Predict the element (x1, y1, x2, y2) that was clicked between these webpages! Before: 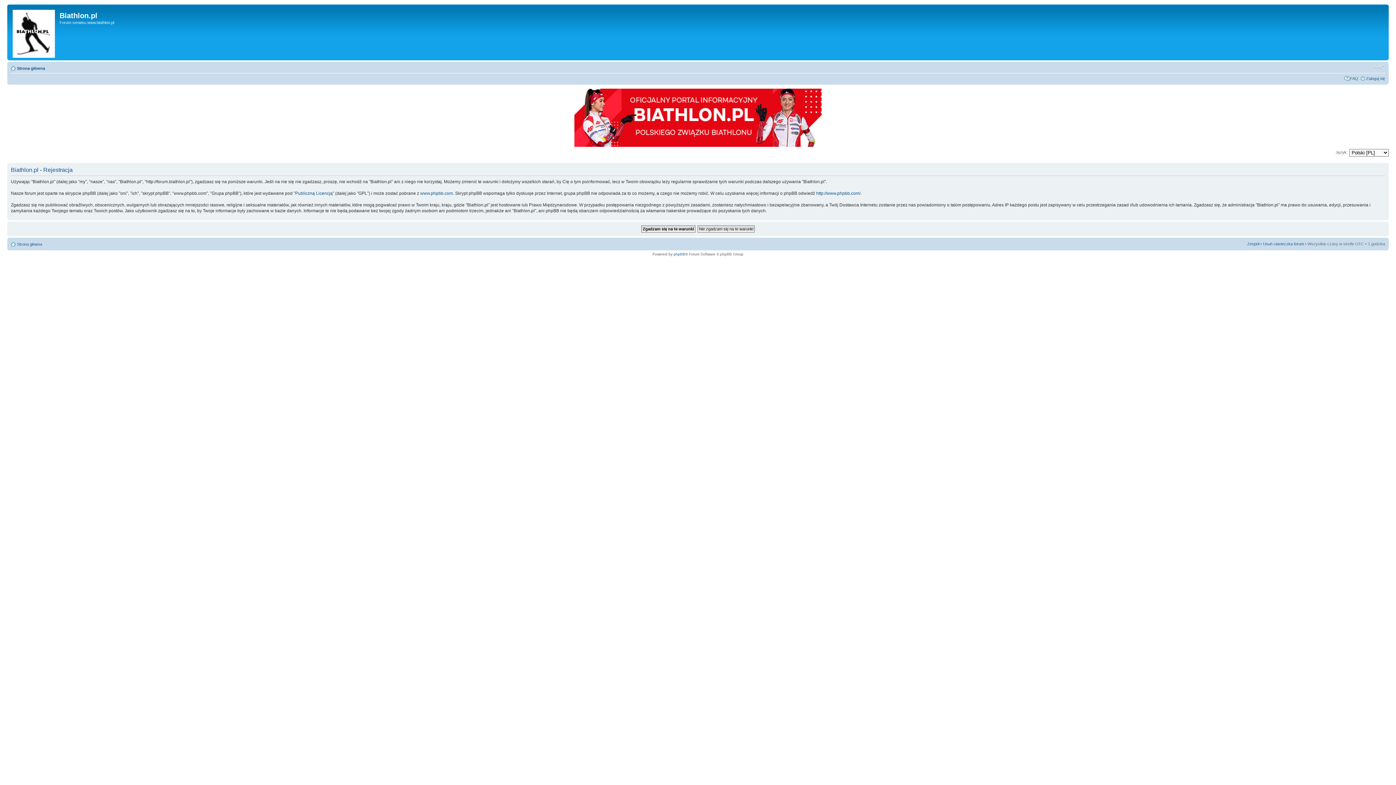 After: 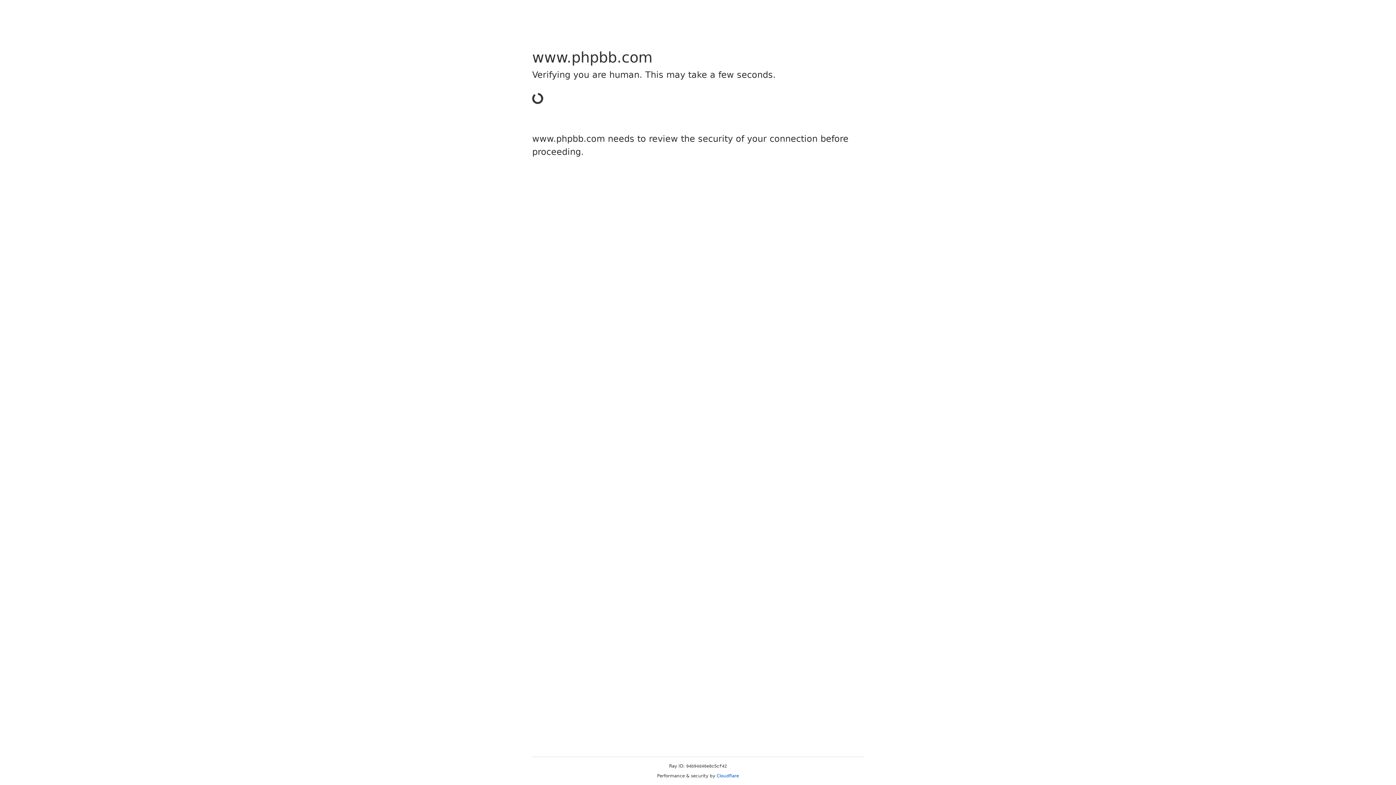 Action: label: http://www.phpbb.com/ bbox: (816, 190, 860, 195)